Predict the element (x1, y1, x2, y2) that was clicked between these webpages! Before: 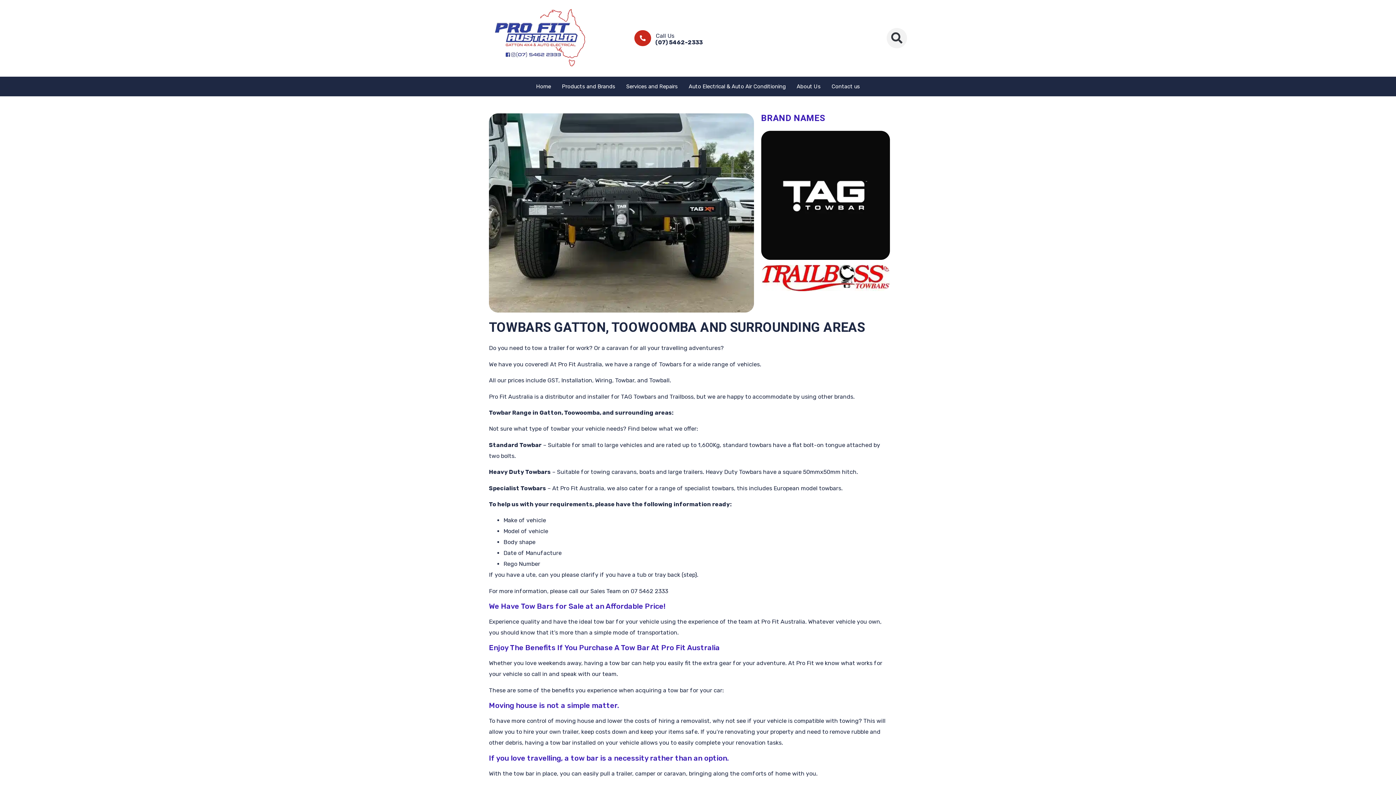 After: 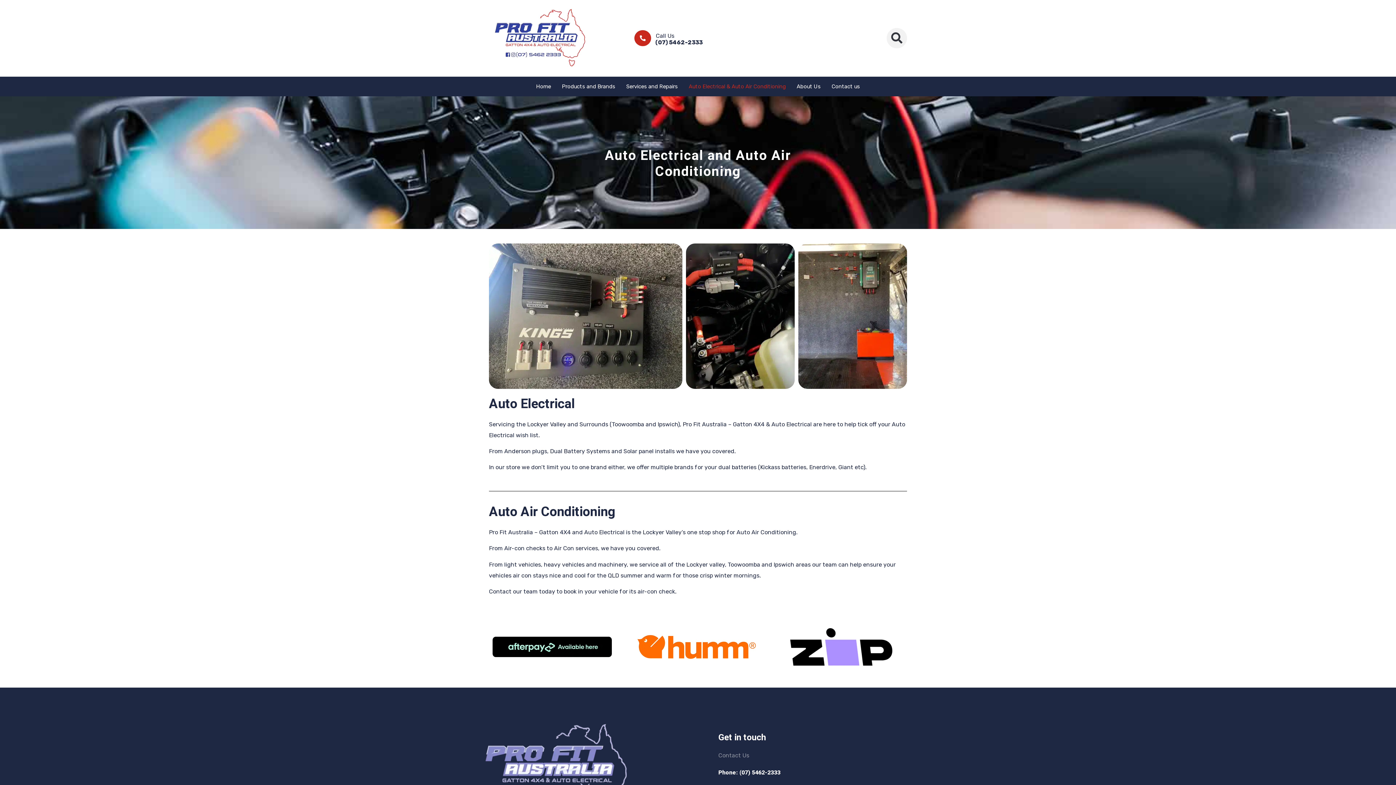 Action: label: Auto Electrical & Auto Air Conditioning bbox: (685, 76, 789, 96)